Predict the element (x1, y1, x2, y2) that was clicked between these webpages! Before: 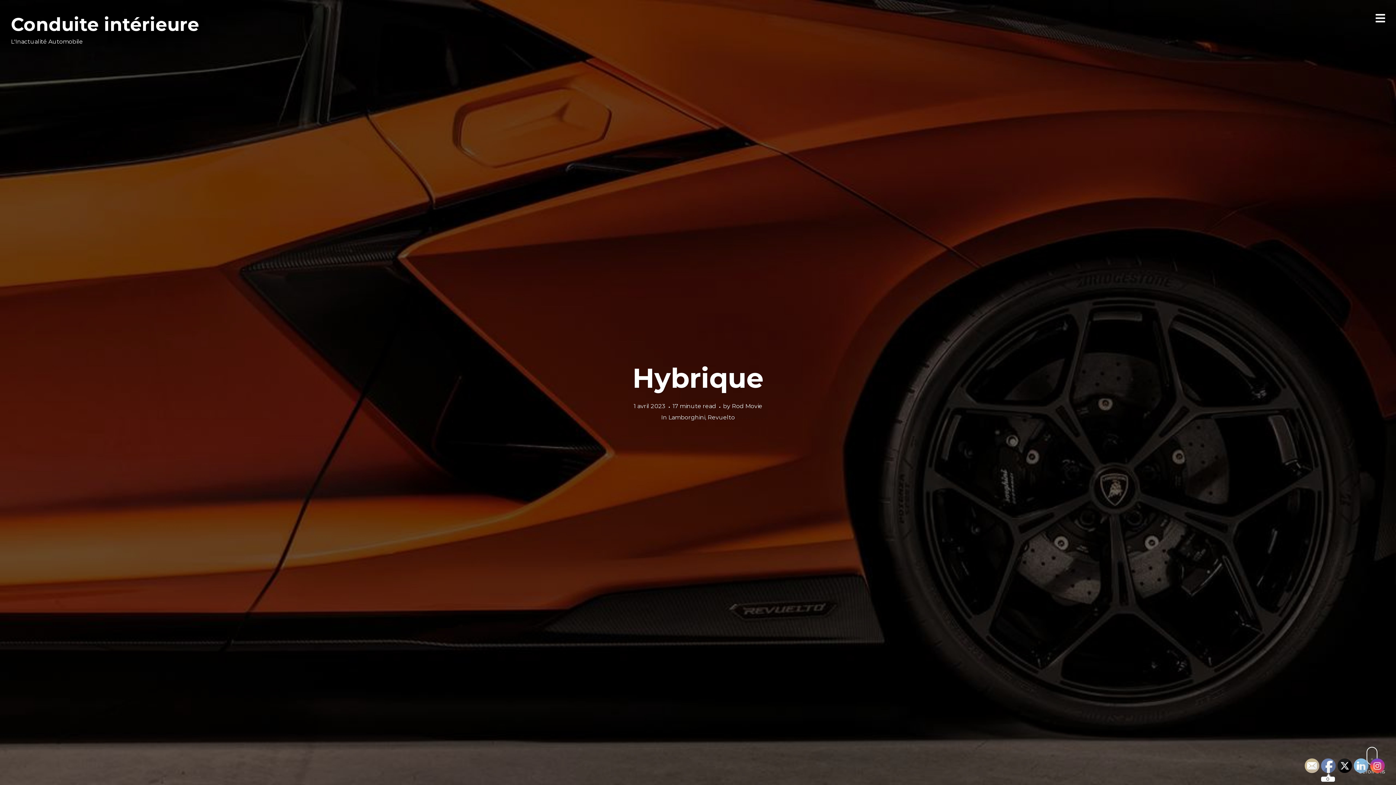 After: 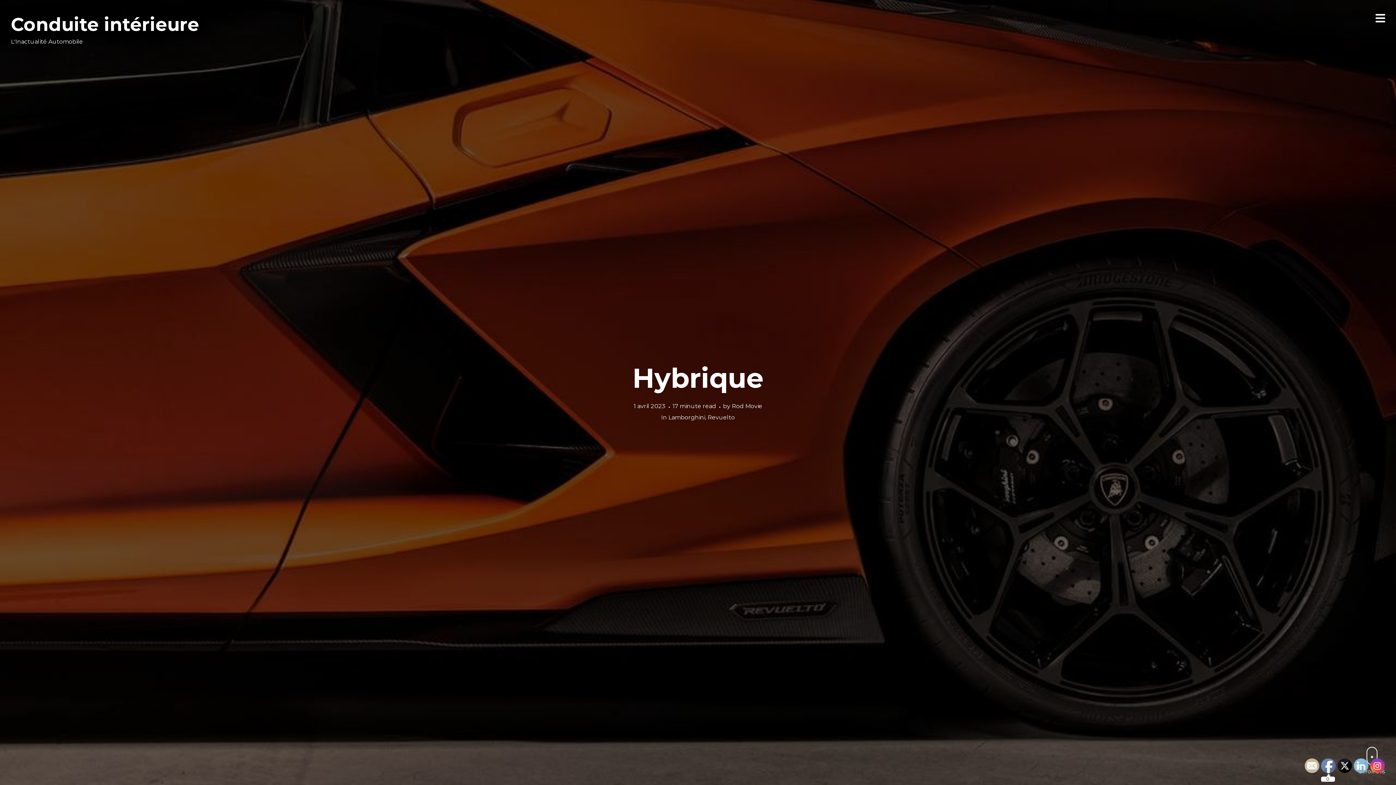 Action: label: 1 avril 2023 bbox: (633, 402, 665, 409)